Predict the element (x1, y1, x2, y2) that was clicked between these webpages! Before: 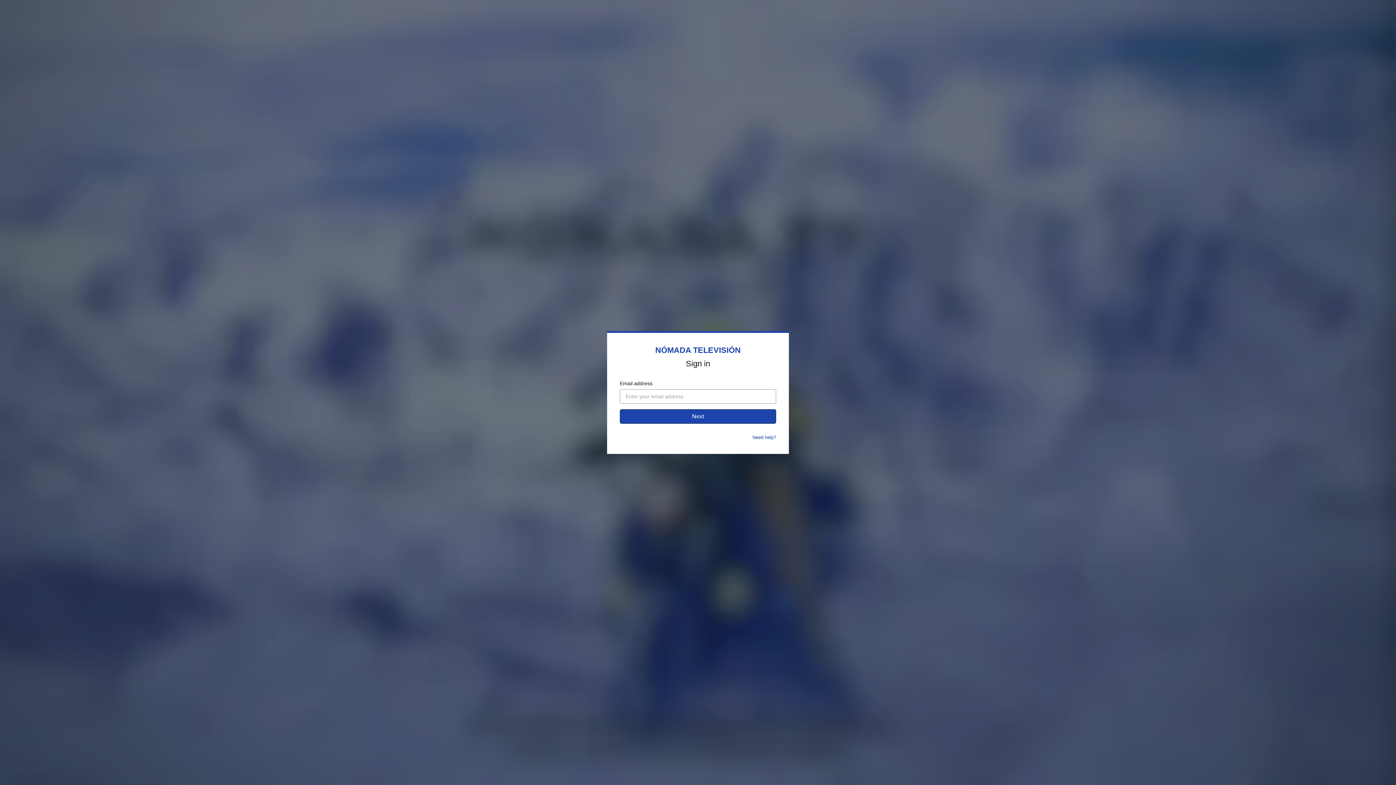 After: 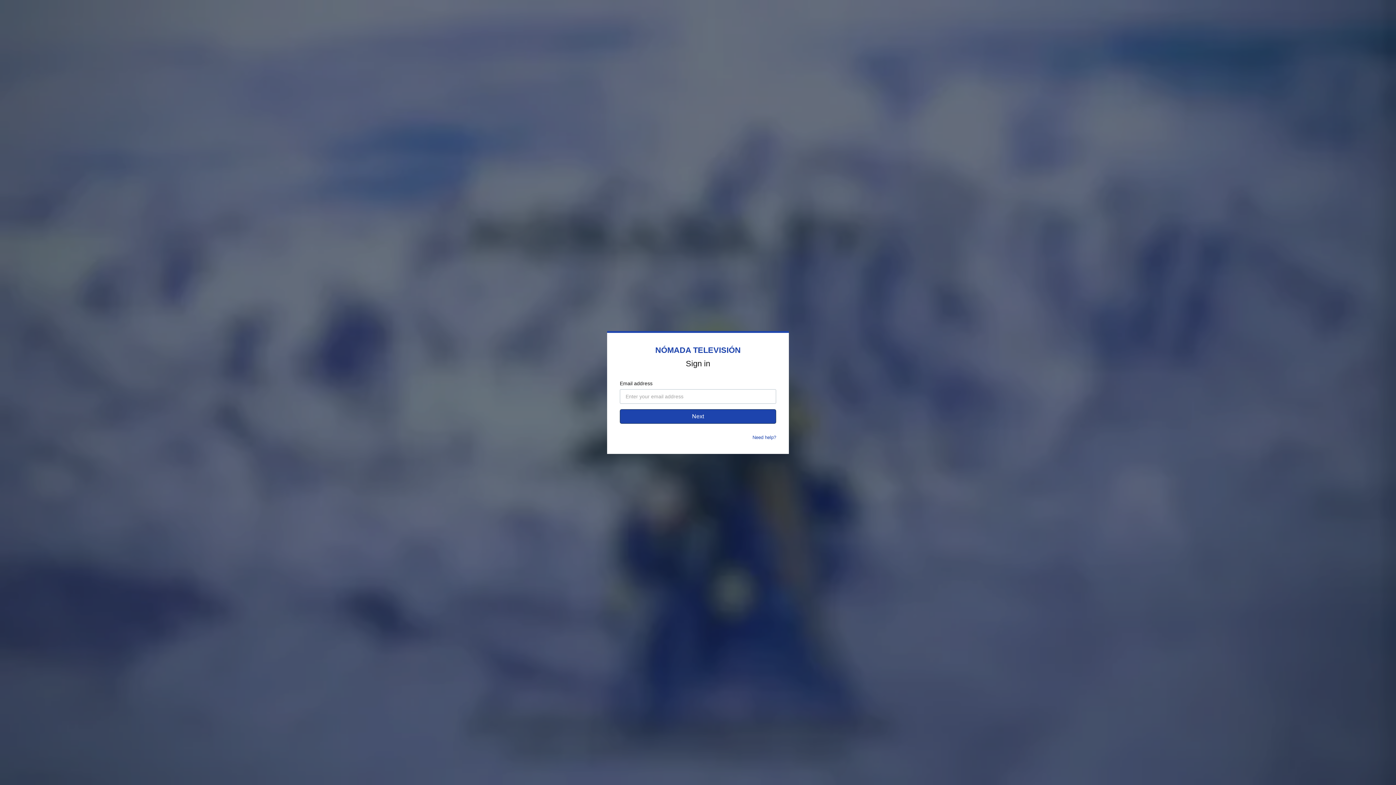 Action: label: Need help? bbox: (752, 434, 776, 440)